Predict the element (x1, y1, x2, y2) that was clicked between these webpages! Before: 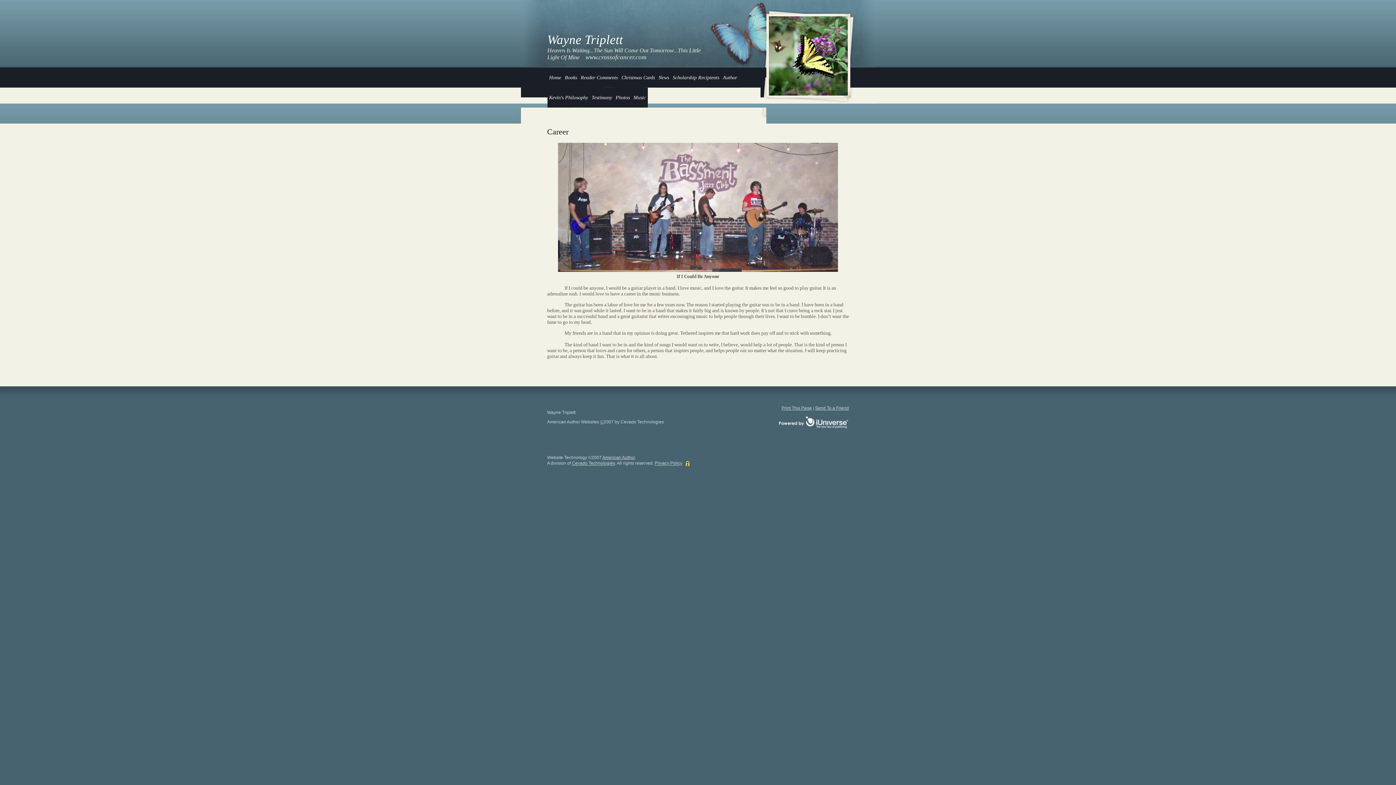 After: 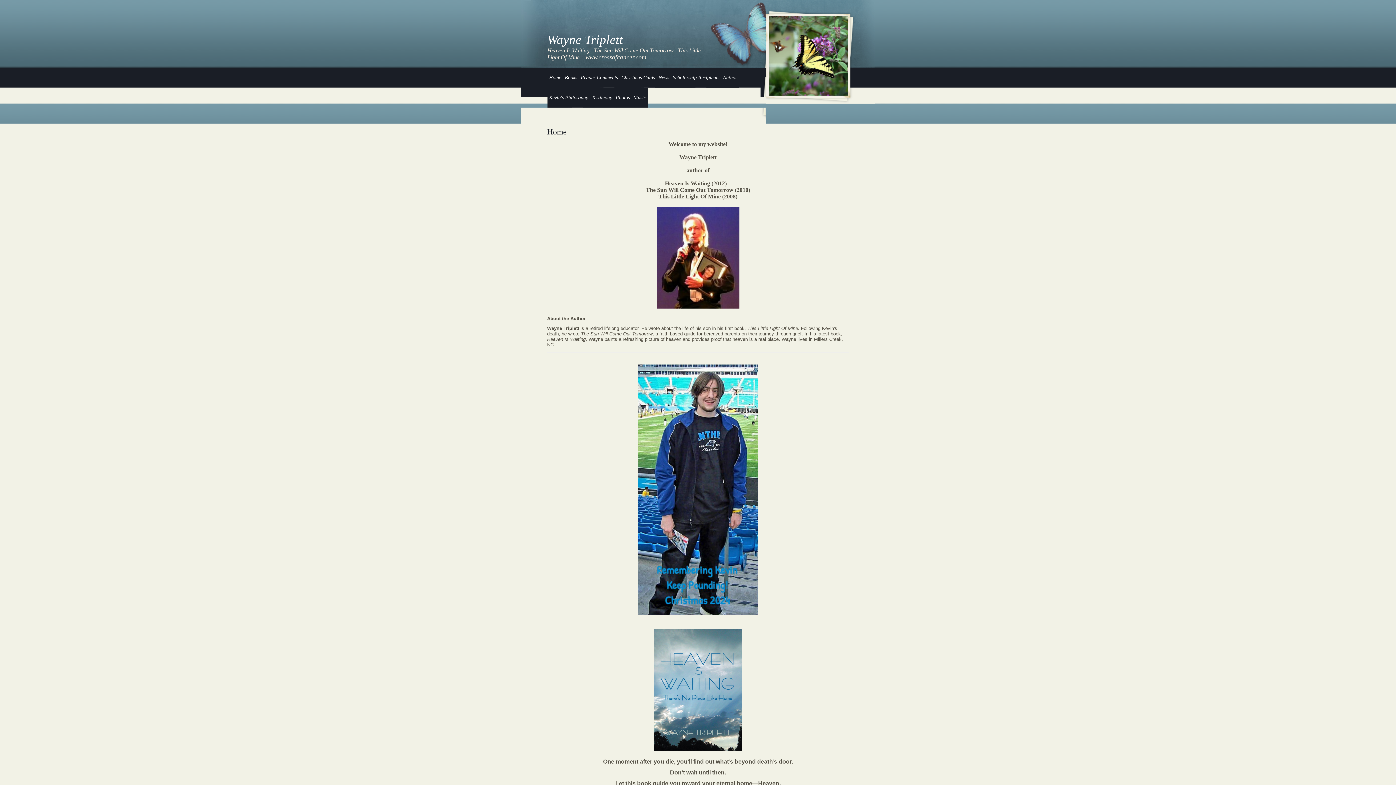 Action: label: Home bbox: (547, 74, 563, 80)